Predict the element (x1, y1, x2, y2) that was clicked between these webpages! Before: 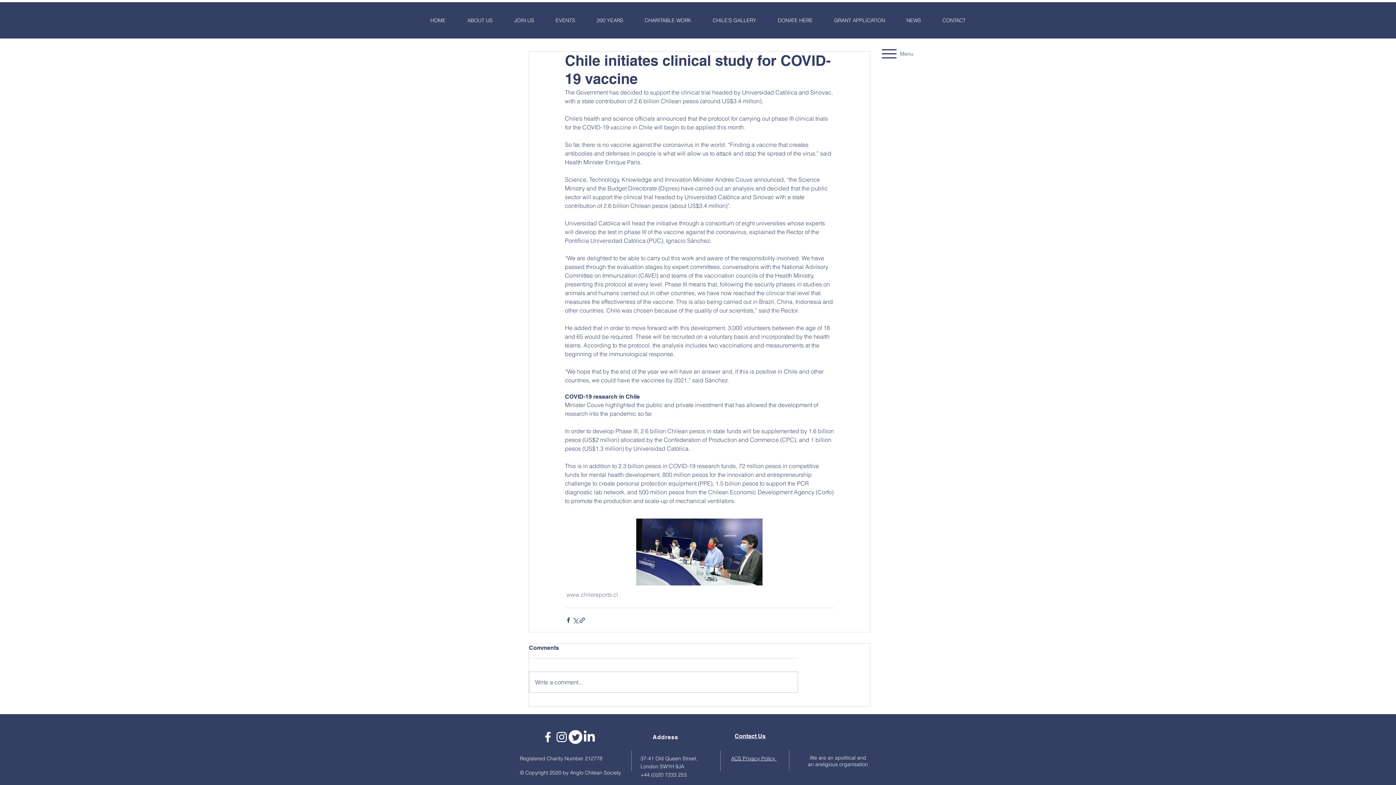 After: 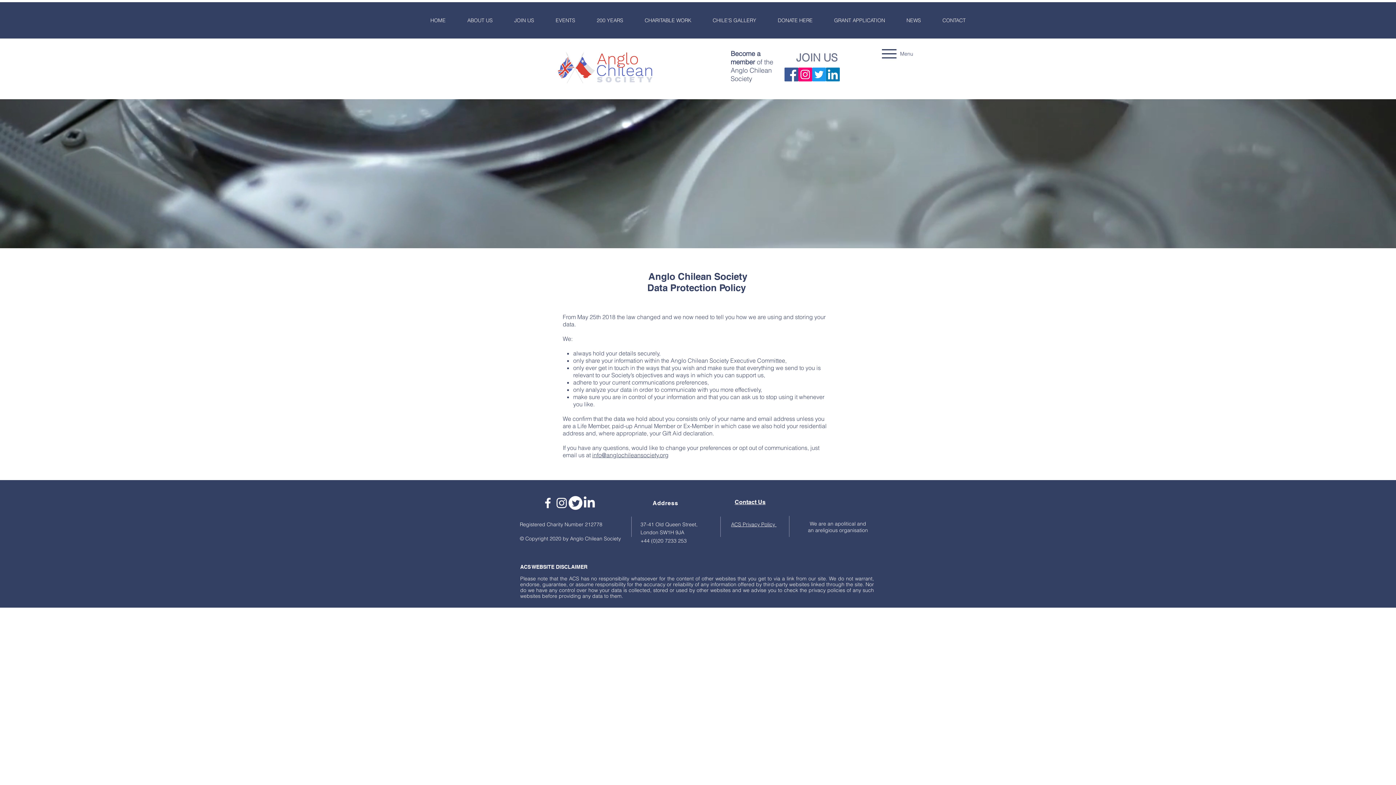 Action: bbox: (731, 755, 776, 762) label: ACS Privacy Policy 